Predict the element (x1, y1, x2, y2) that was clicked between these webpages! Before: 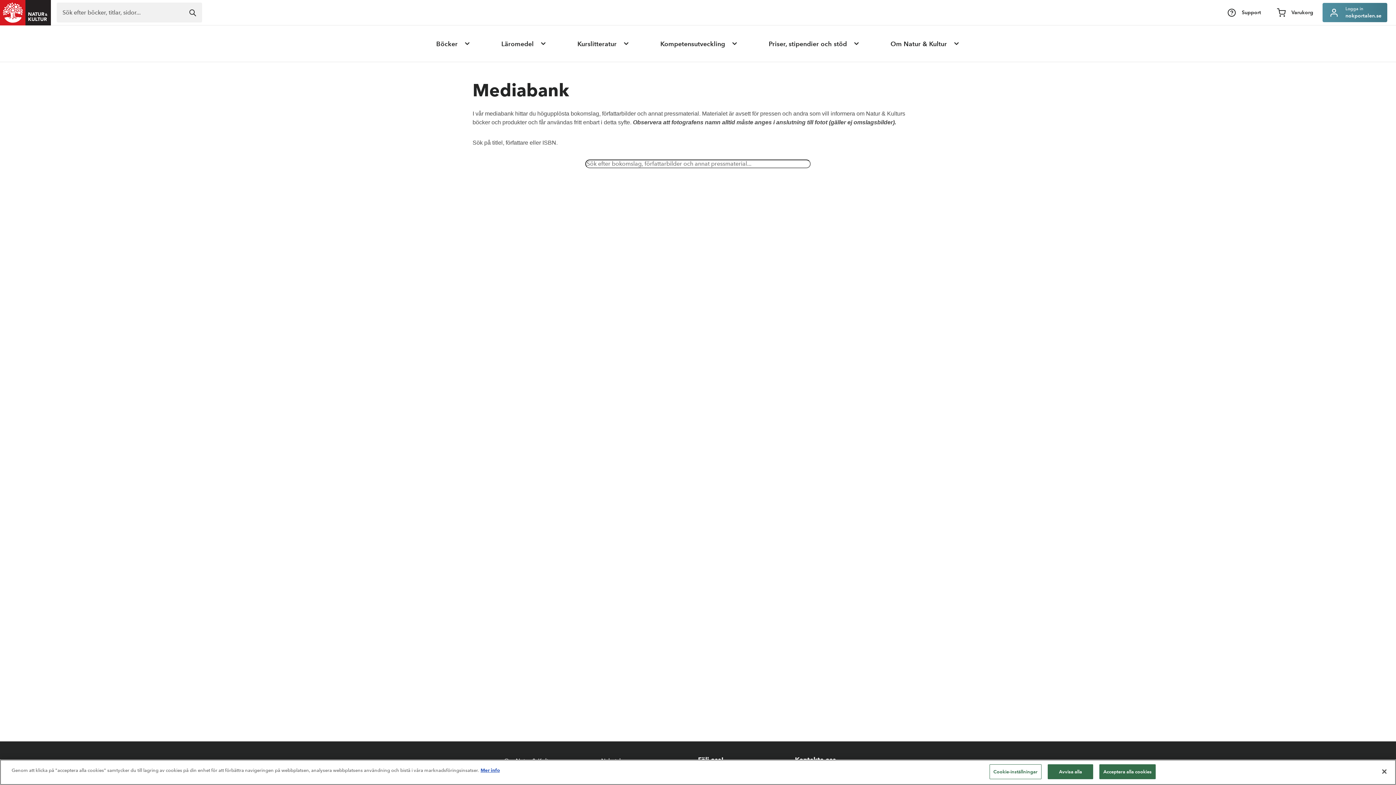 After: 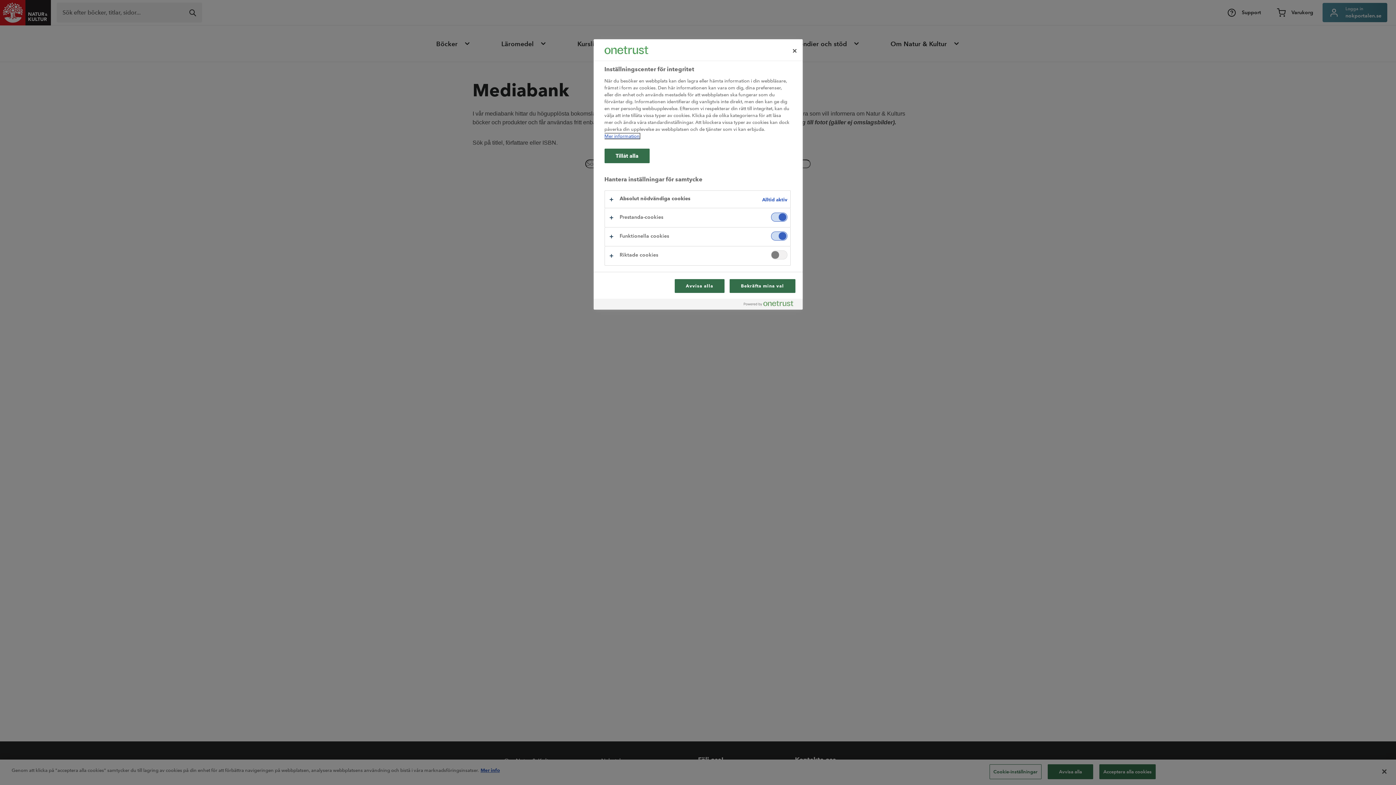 Action: bbox: (989, 764, 1041, 779) label: Cookie-inställningar